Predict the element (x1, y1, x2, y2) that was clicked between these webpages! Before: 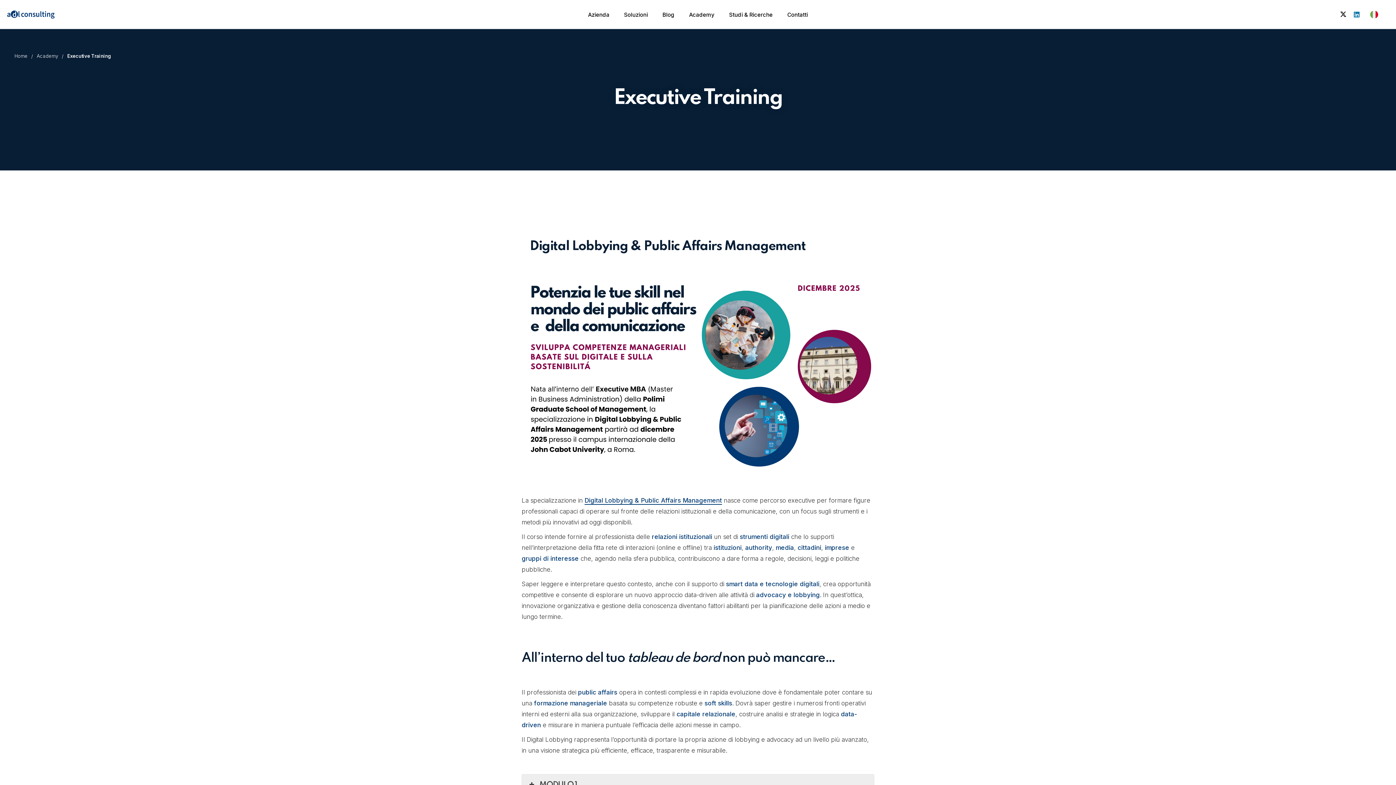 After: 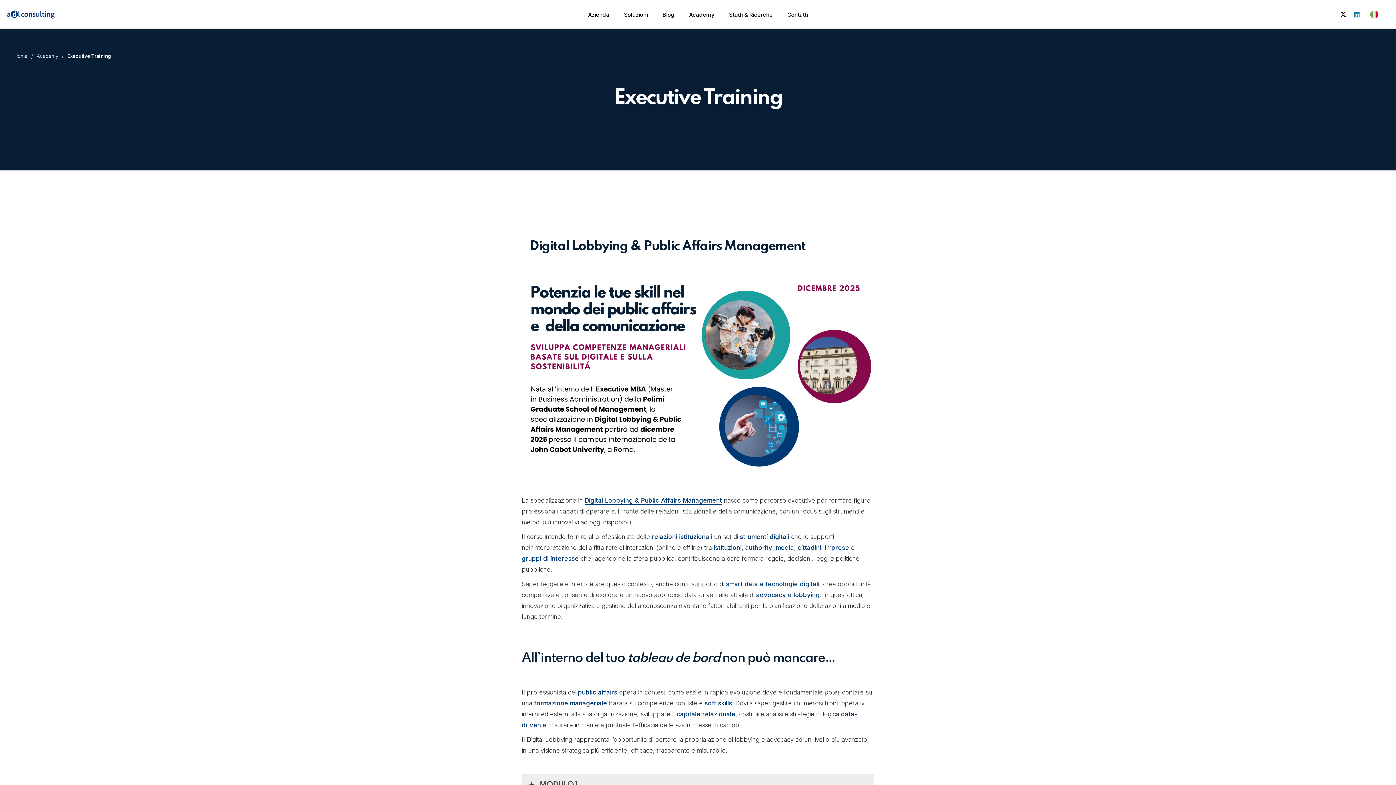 Action: bbox: (1340, 11, 1346, 17)